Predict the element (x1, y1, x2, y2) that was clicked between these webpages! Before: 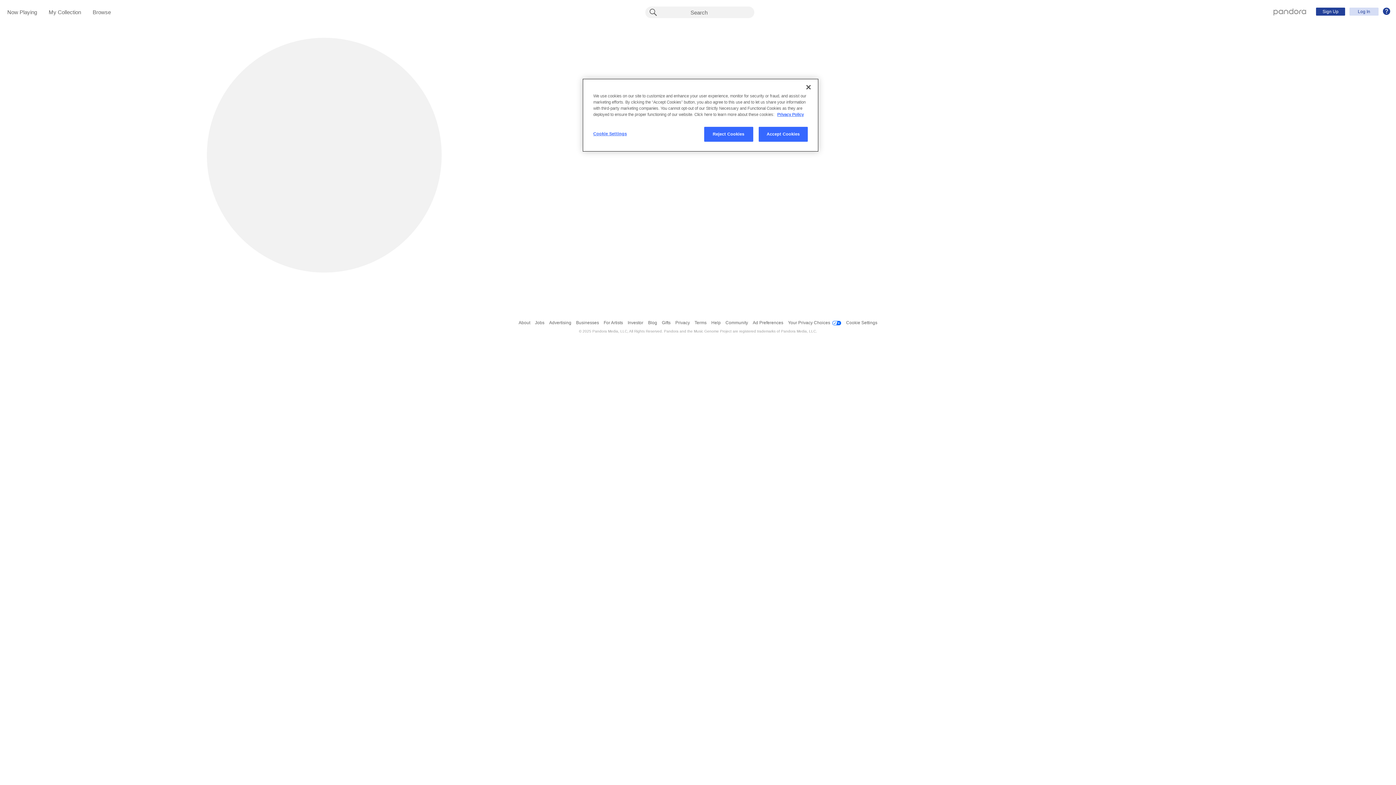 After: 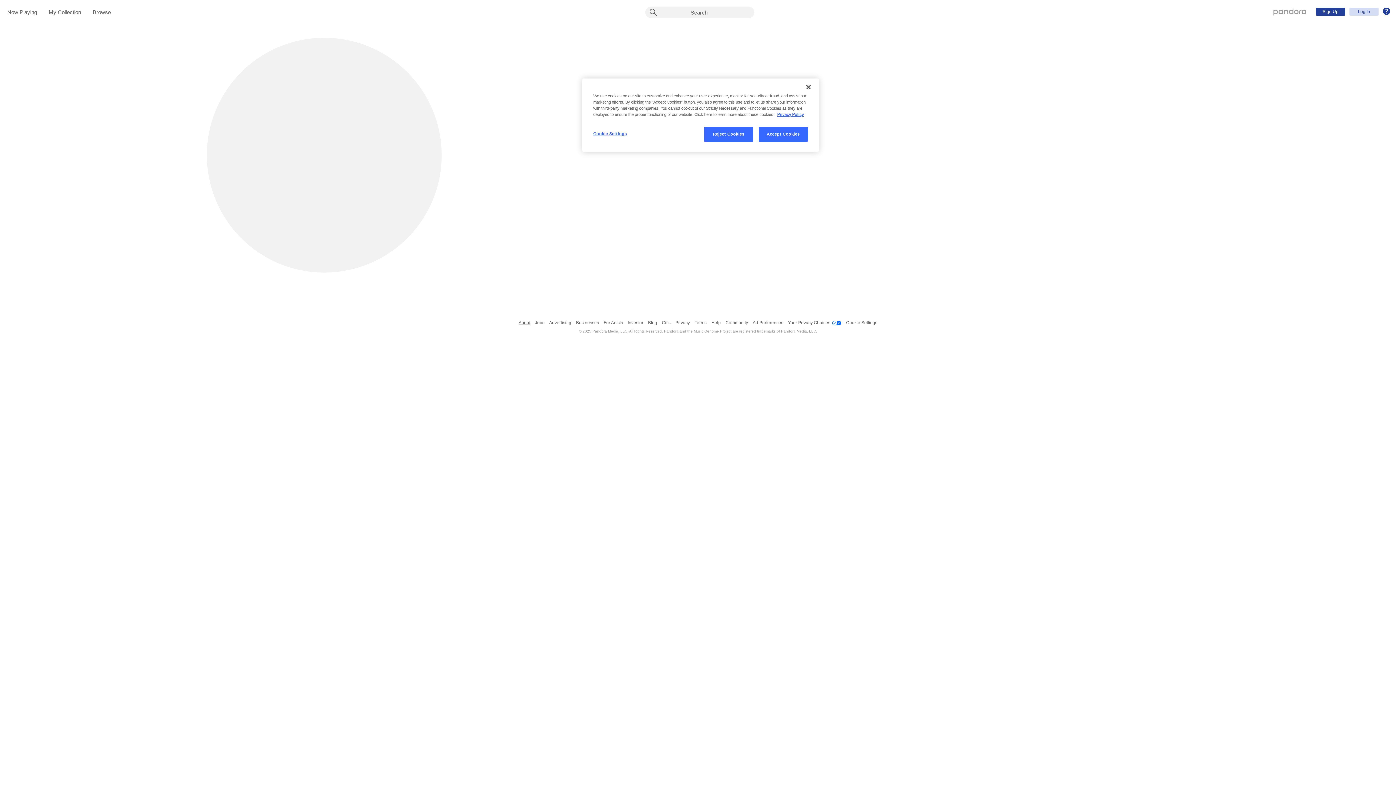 Action: label: About bbox: (518, 316, 530, 329)